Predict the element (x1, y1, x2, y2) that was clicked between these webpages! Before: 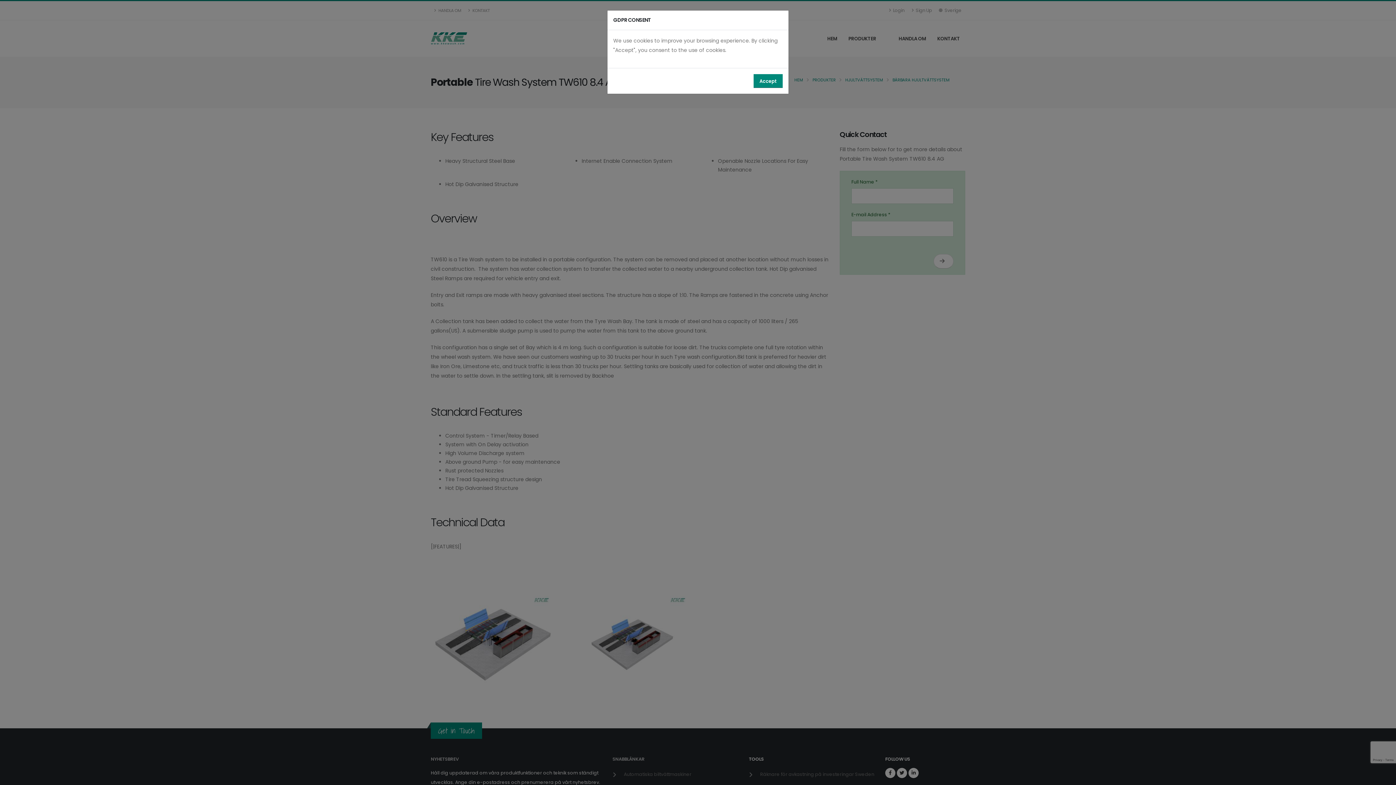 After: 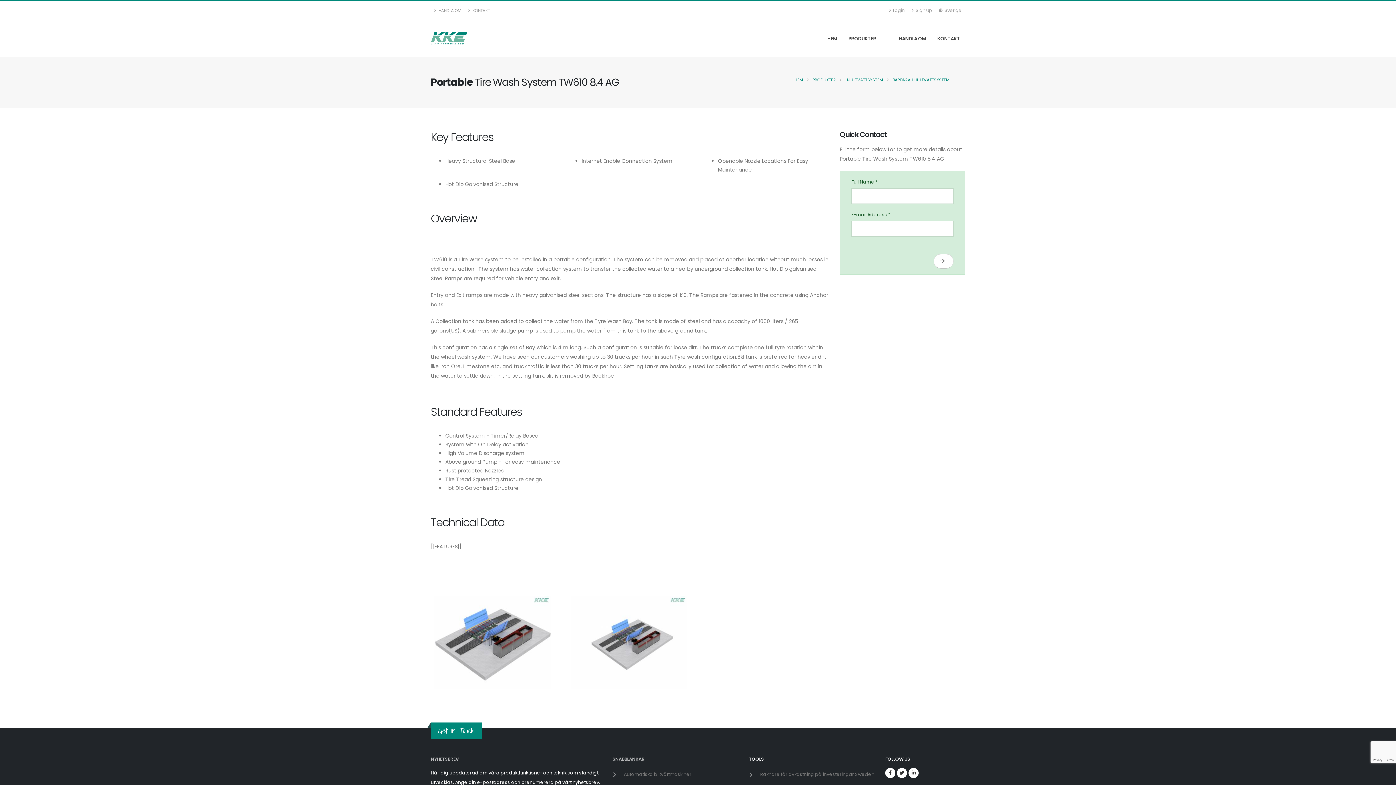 Action: bbox: (753, 74, 782, 88) label: Accept